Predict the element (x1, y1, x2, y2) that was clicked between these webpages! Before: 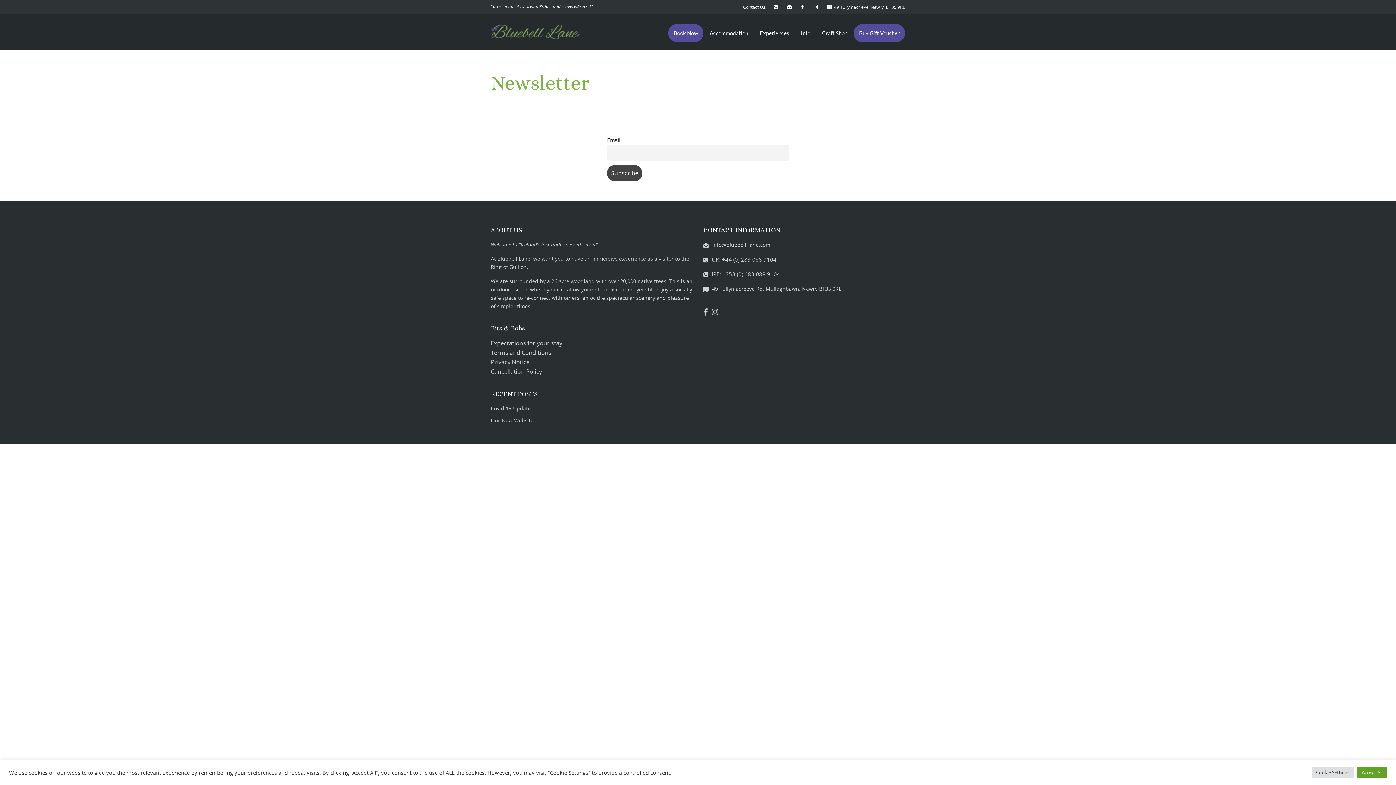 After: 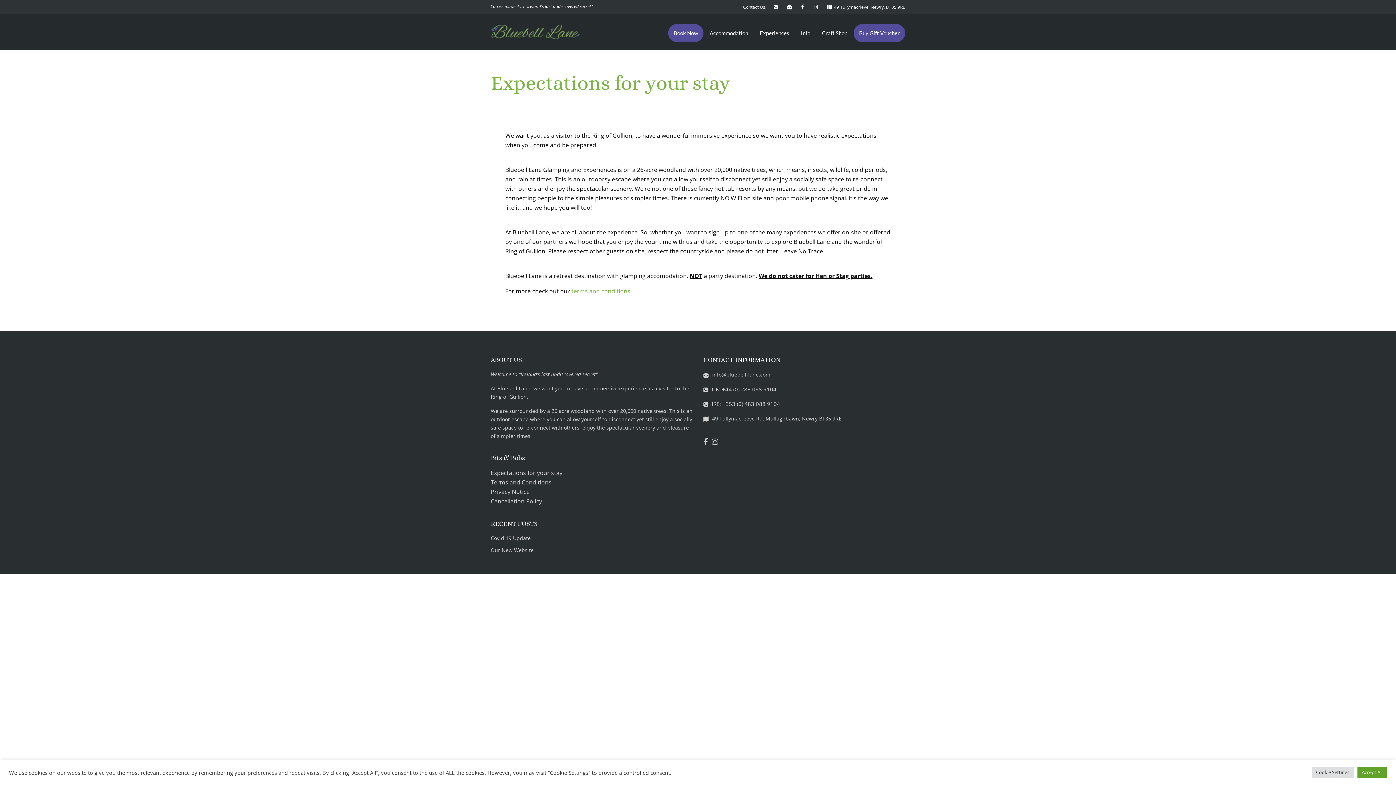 Action: label: Expectations for your stay bbox: (490, 339, 562, 347)